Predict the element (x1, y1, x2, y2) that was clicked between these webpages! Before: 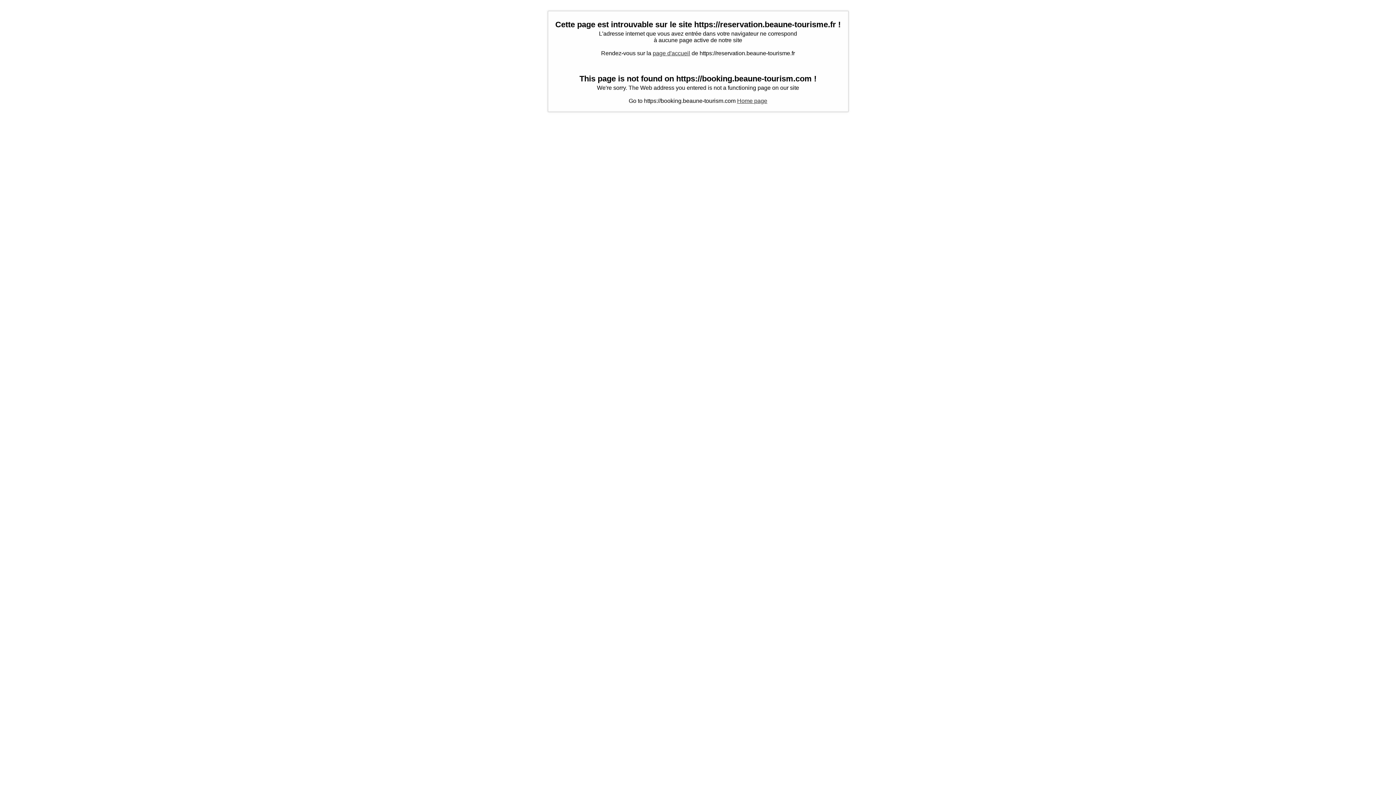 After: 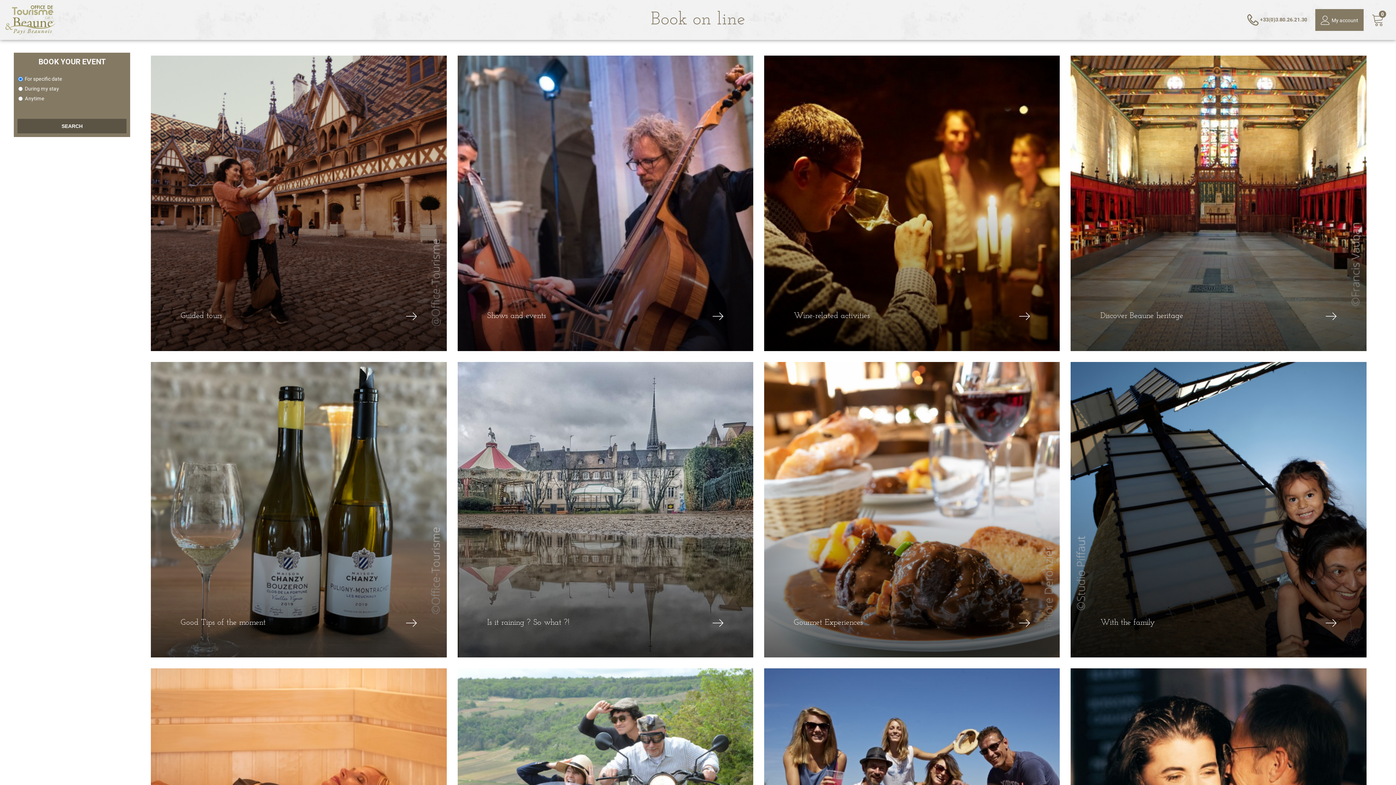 Action: bbox: (737, 97, 767, 104) label: Home page